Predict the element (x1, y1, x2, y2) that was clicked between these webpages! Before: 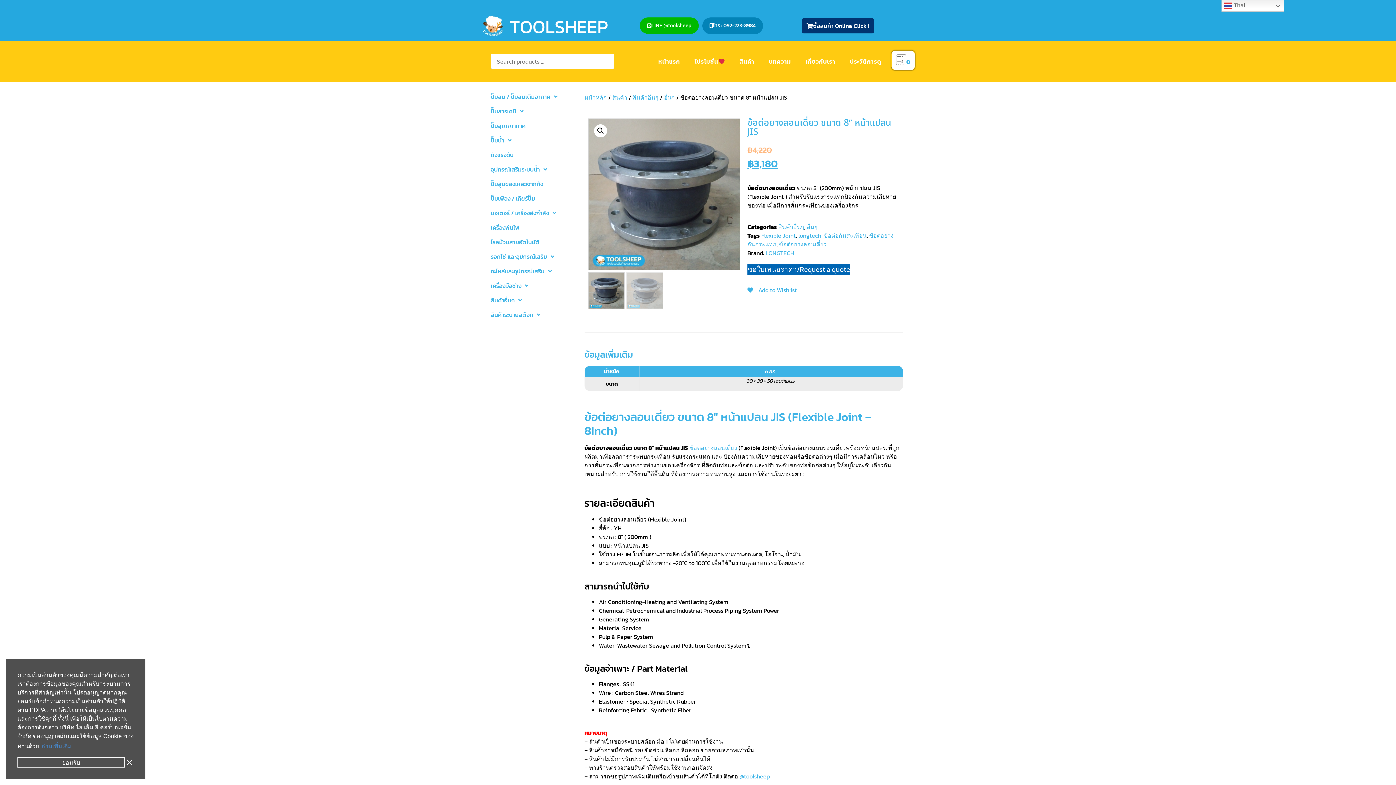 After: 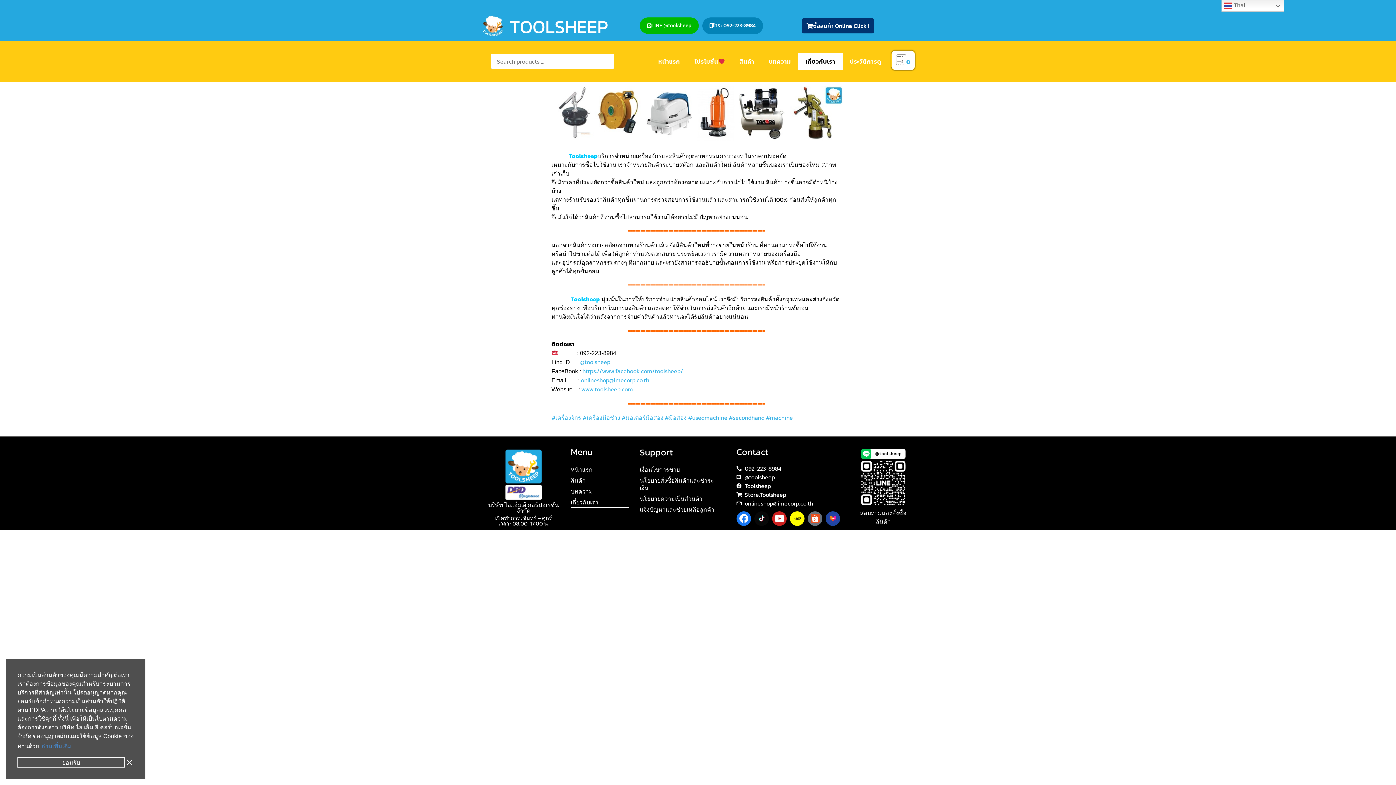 Action: bbox: (794, 53, 840, 69) label: เกี่ยวกับเรา